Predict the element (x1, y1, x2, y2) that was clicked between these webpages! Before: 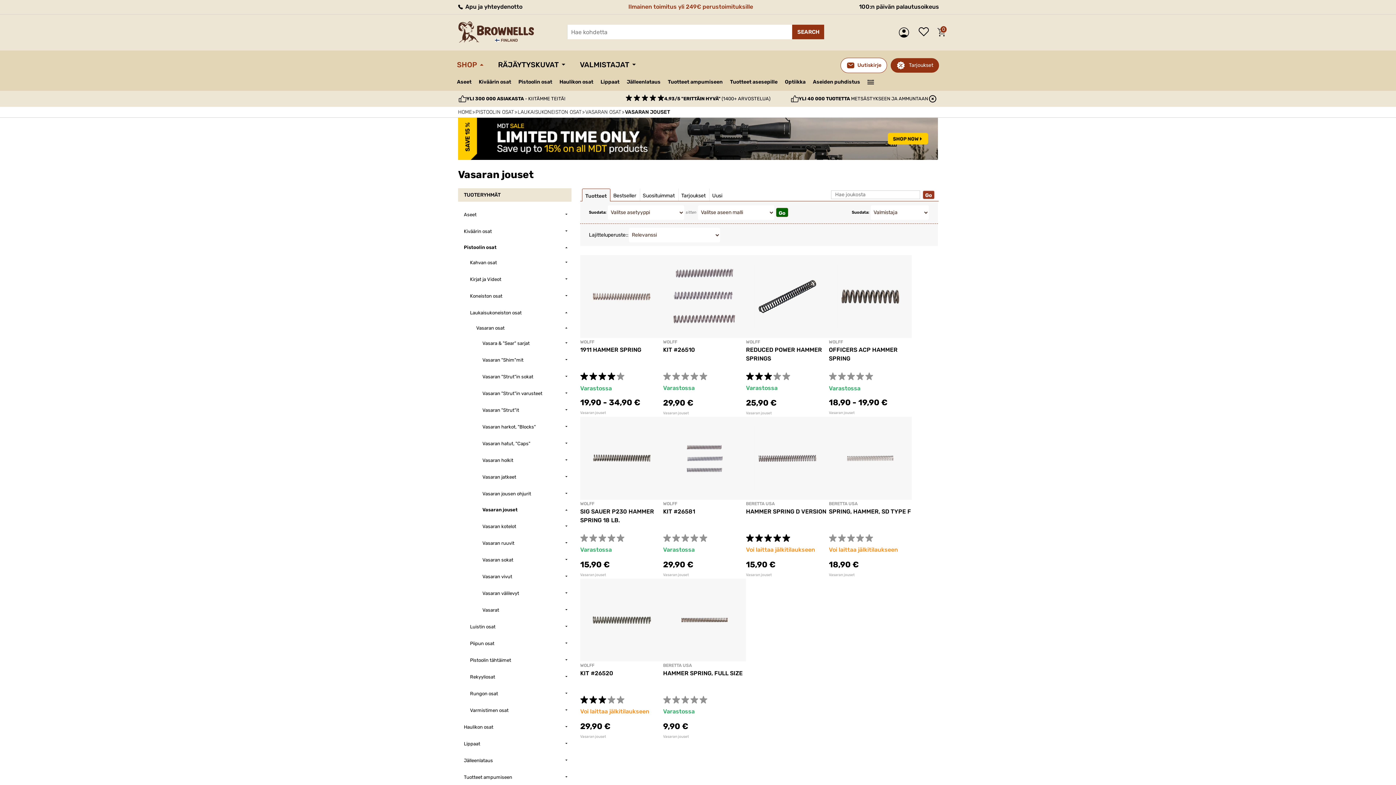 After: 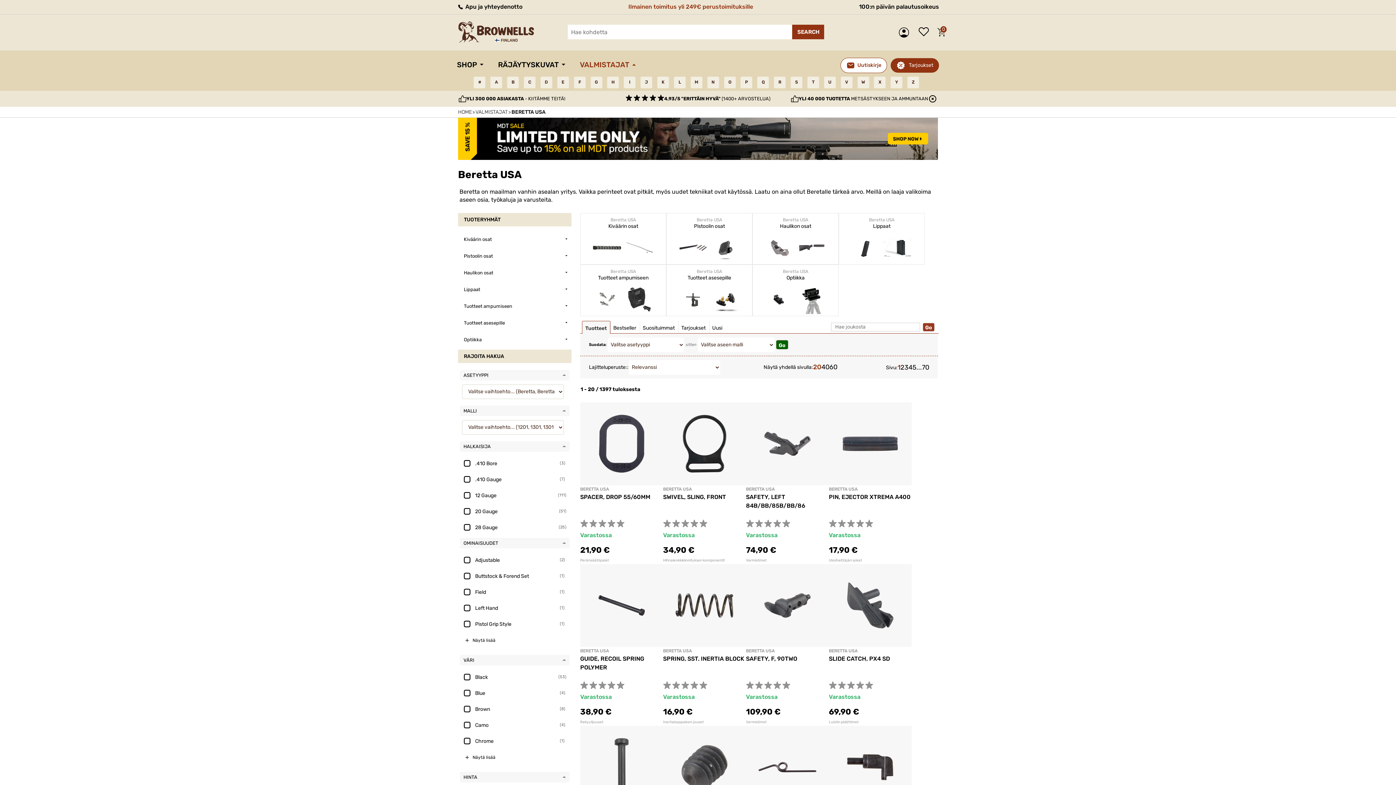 Action: bbox: (746, 501, 774, 506) label: BERETTA USA